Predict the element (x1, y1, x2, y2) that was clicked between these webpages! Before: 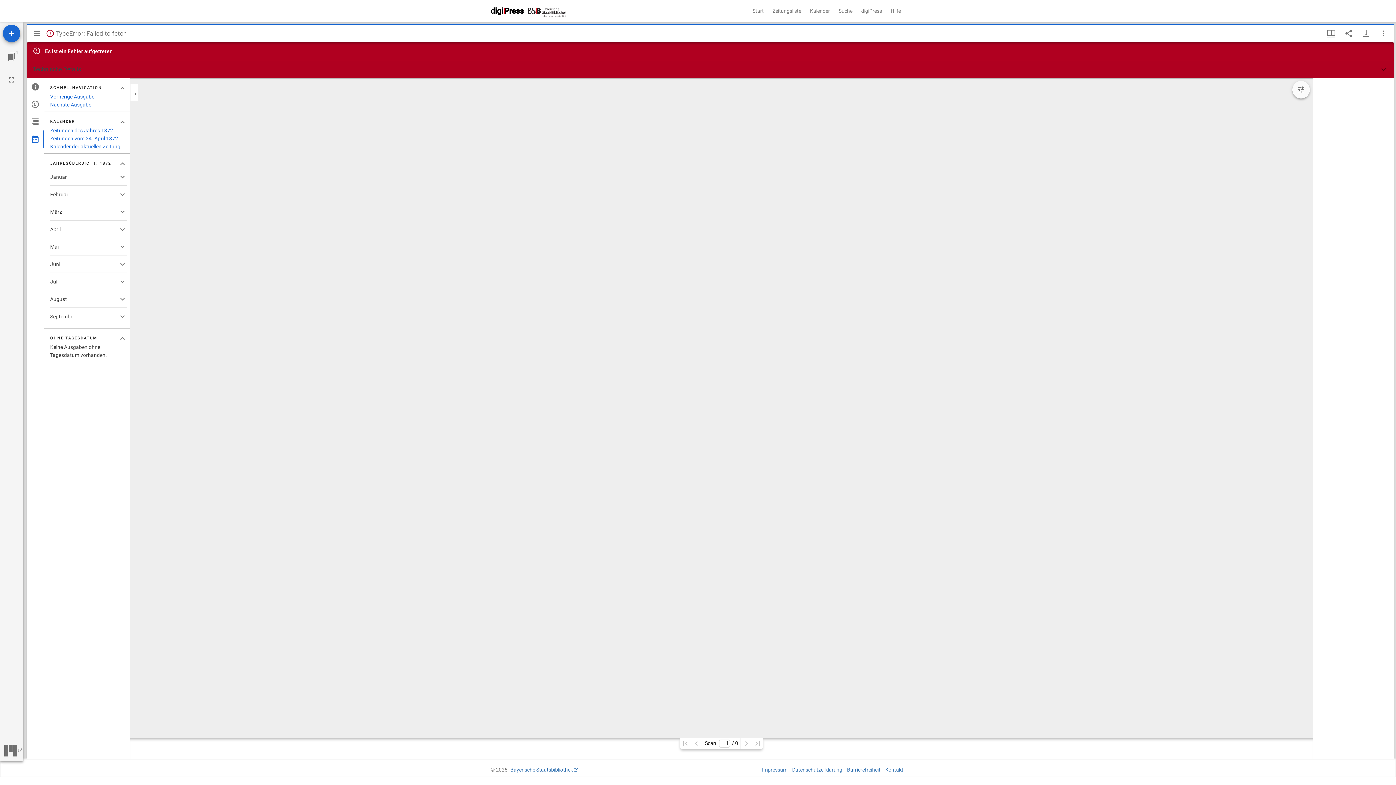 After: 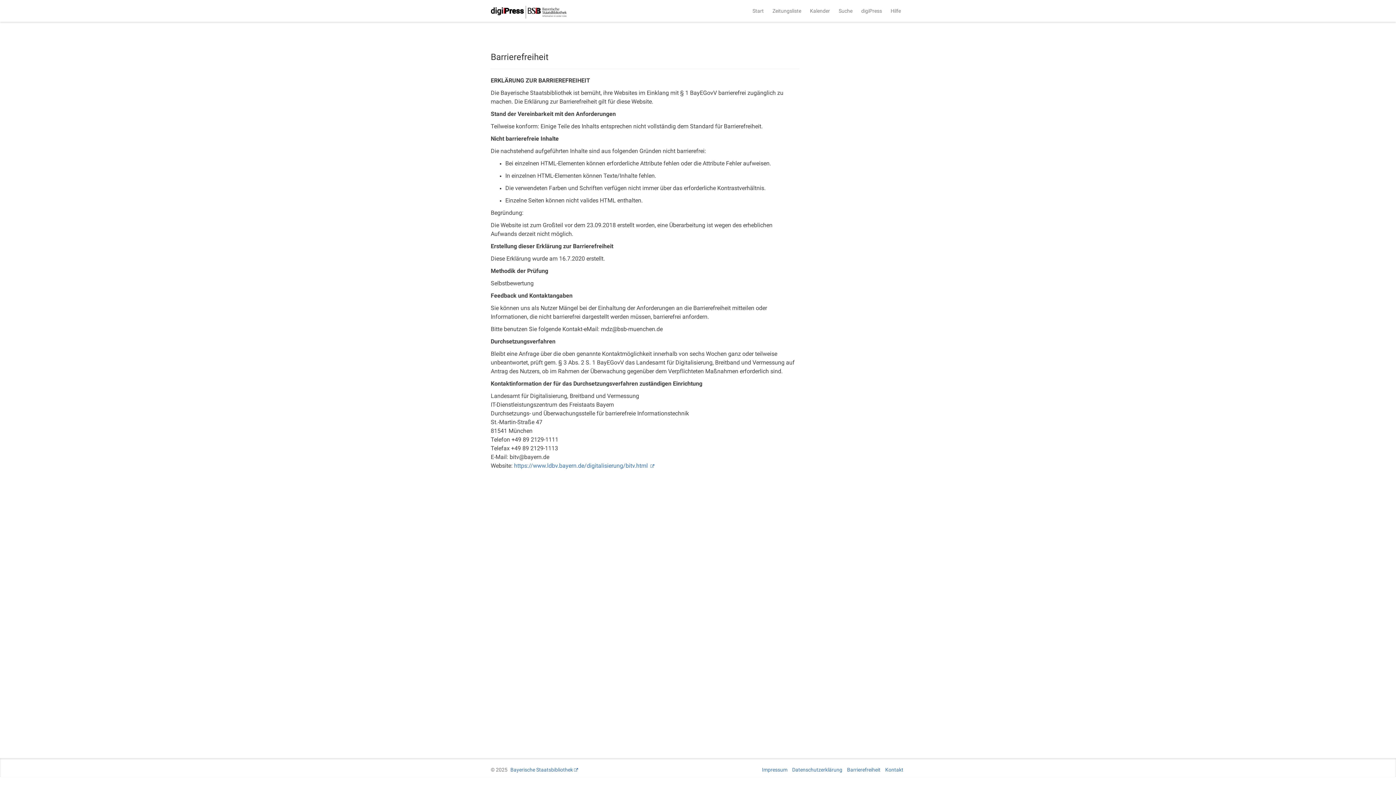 Action: bbox: (847, 767, 880, 773) label: Barrierefreiheit